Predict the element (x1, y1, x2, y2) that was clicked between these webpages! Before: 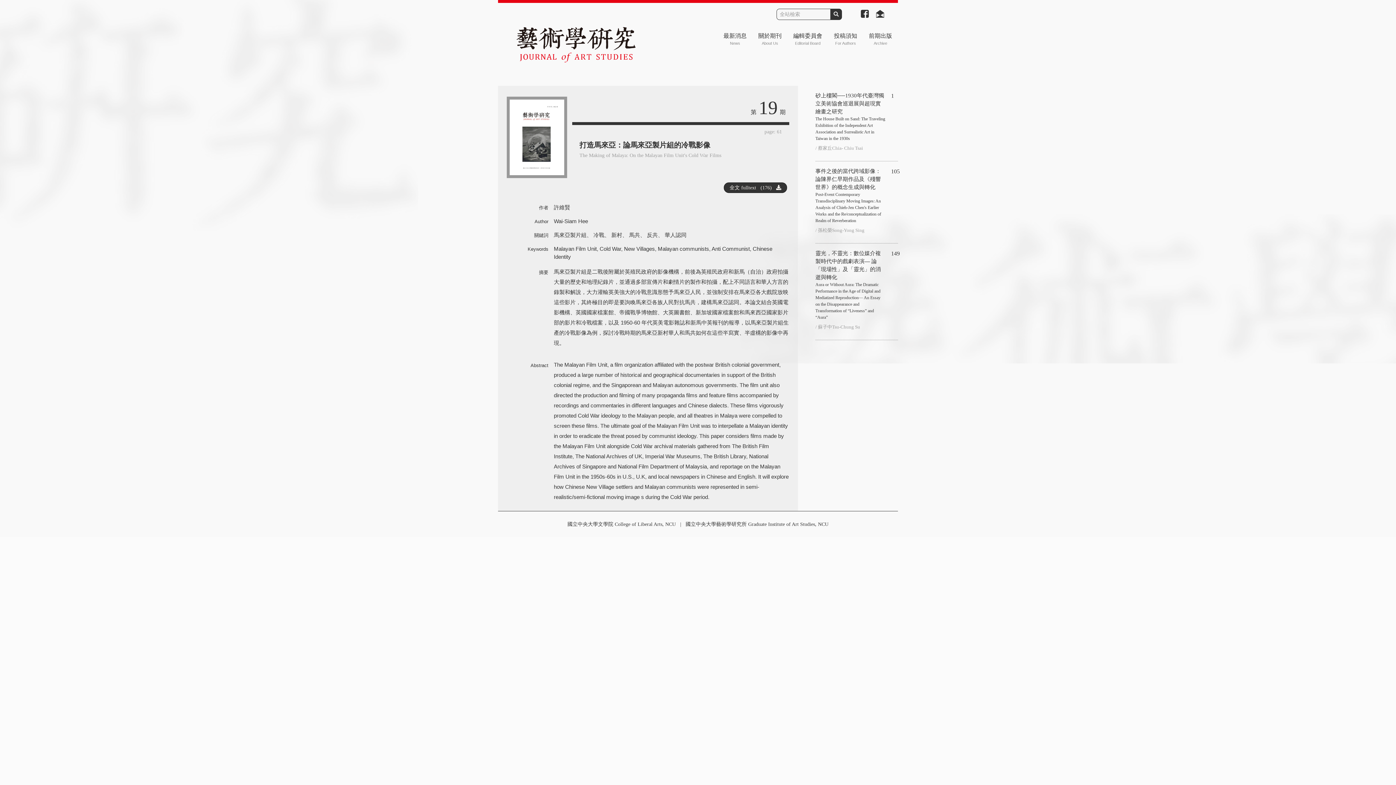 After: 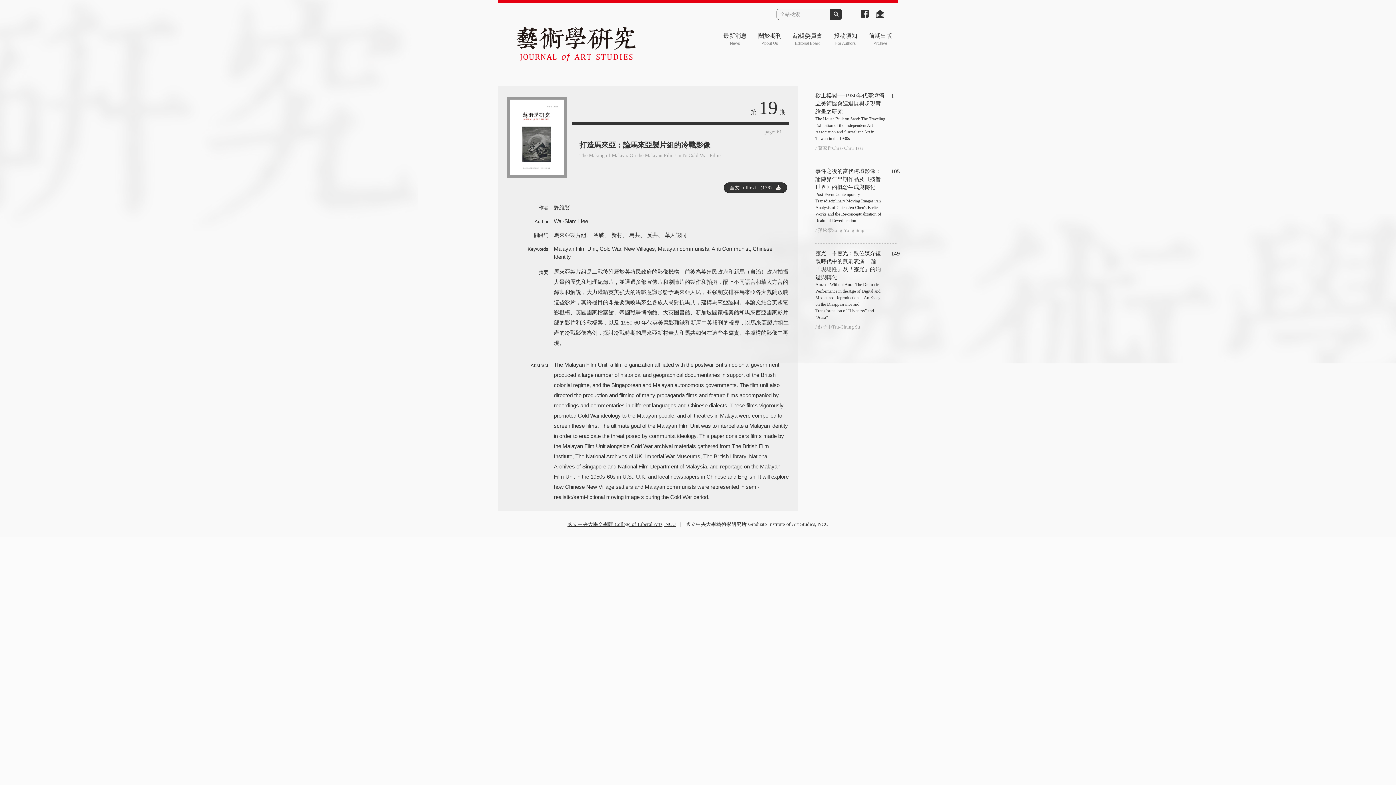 Action: bbox: (567, 521, 676, 527) label: 國立中央大學文學院 College of Liberal Arts, NCU